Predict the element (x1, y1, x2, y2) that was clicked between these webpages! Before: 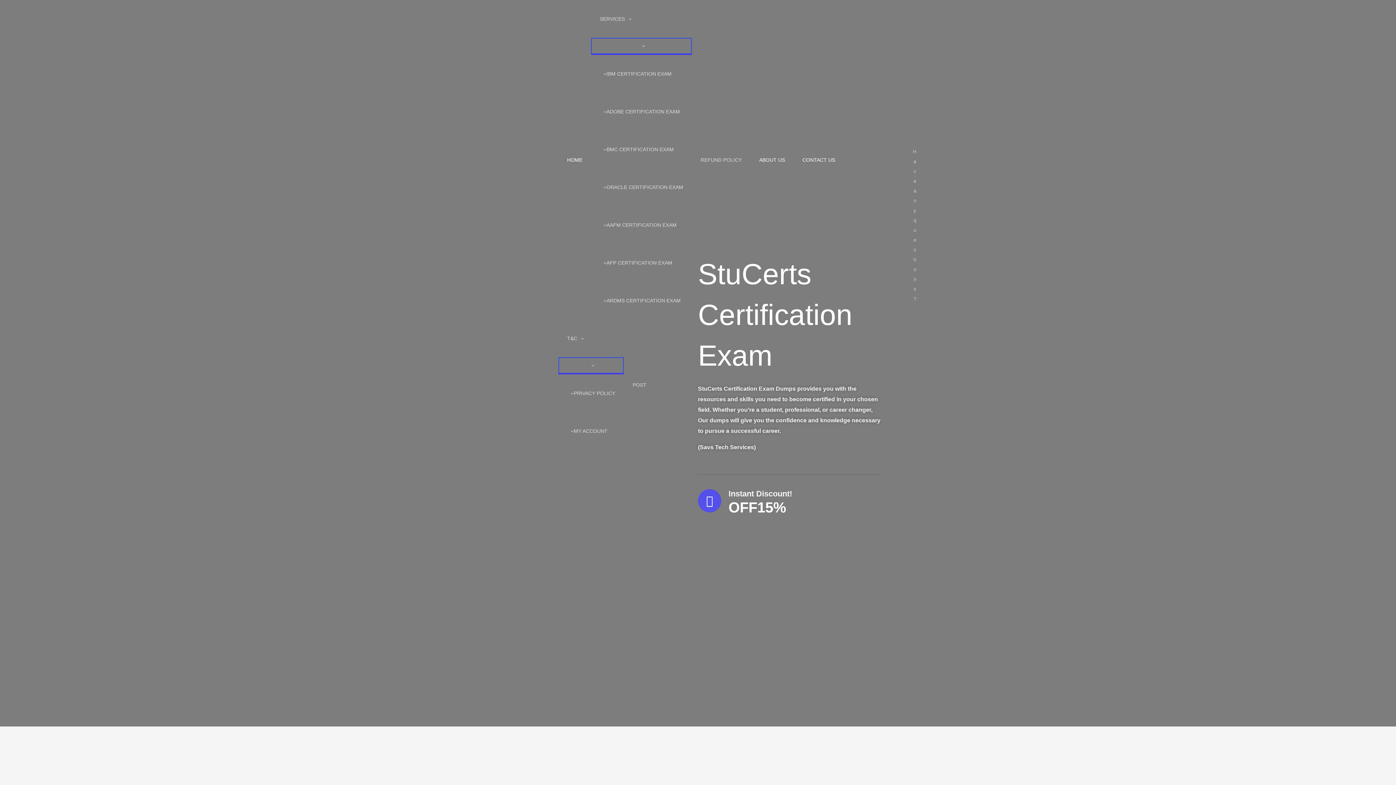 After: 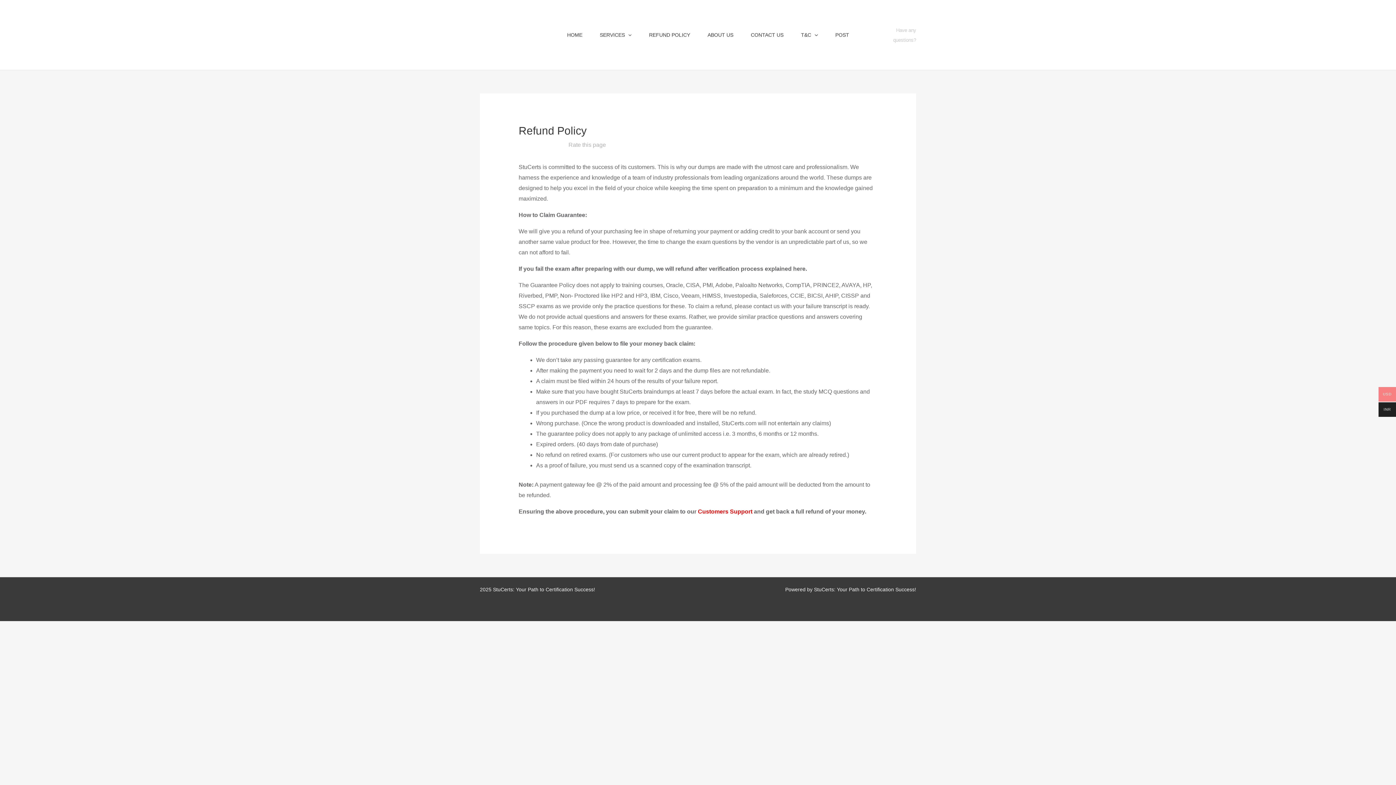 Action: bbox: (692, 0, 750, 319) label: REFUND POLICY